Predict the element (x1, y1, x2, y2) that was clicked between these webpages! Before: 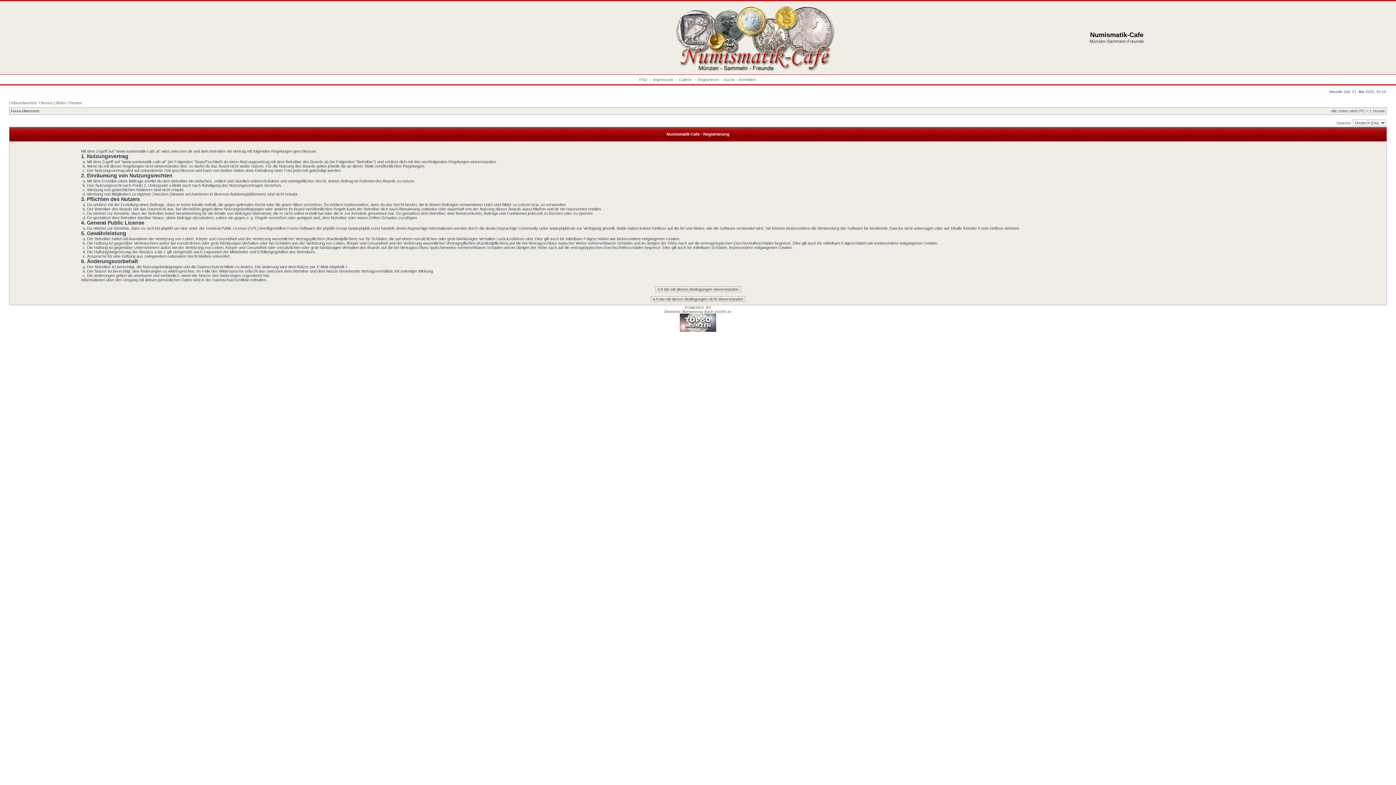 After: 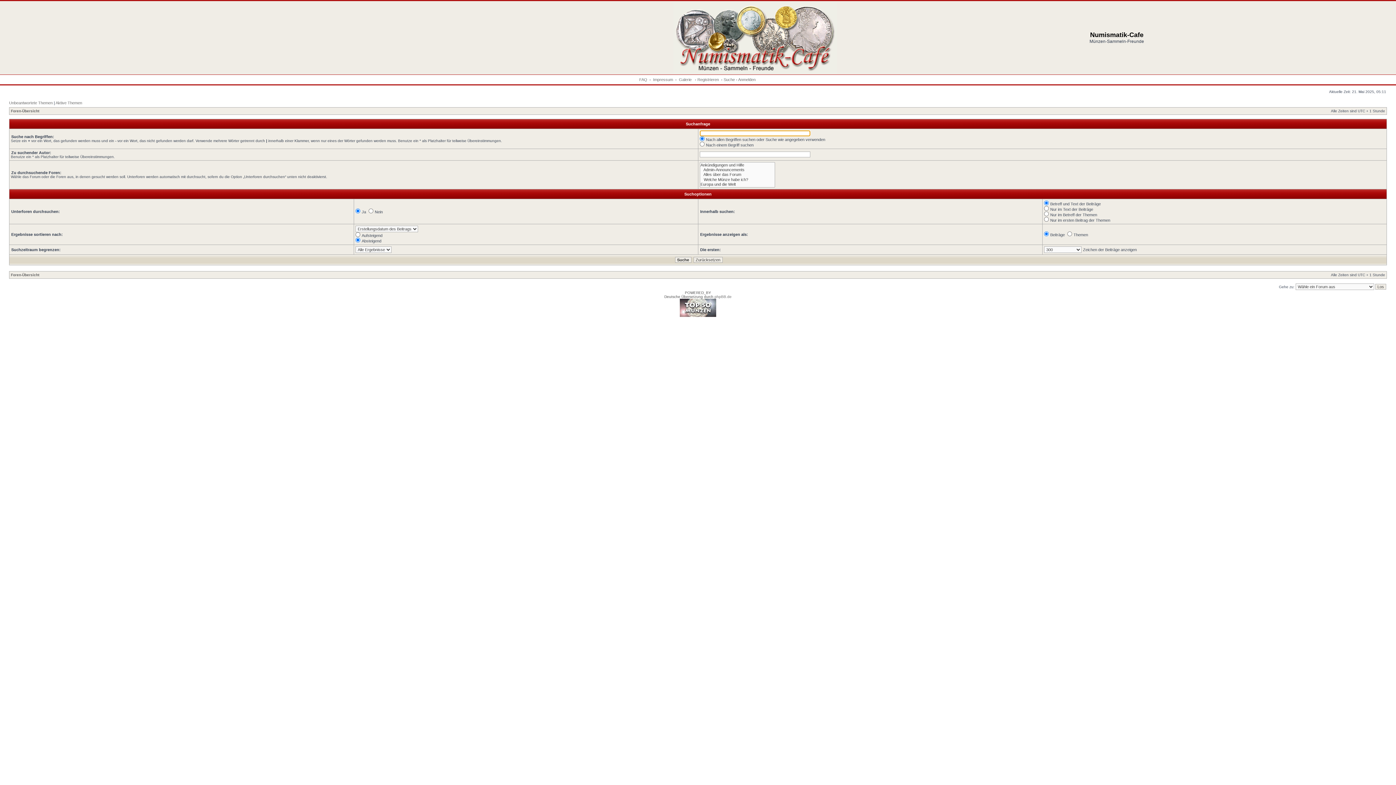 Action: bbox: (723, 77, 735, 81) label: Suche